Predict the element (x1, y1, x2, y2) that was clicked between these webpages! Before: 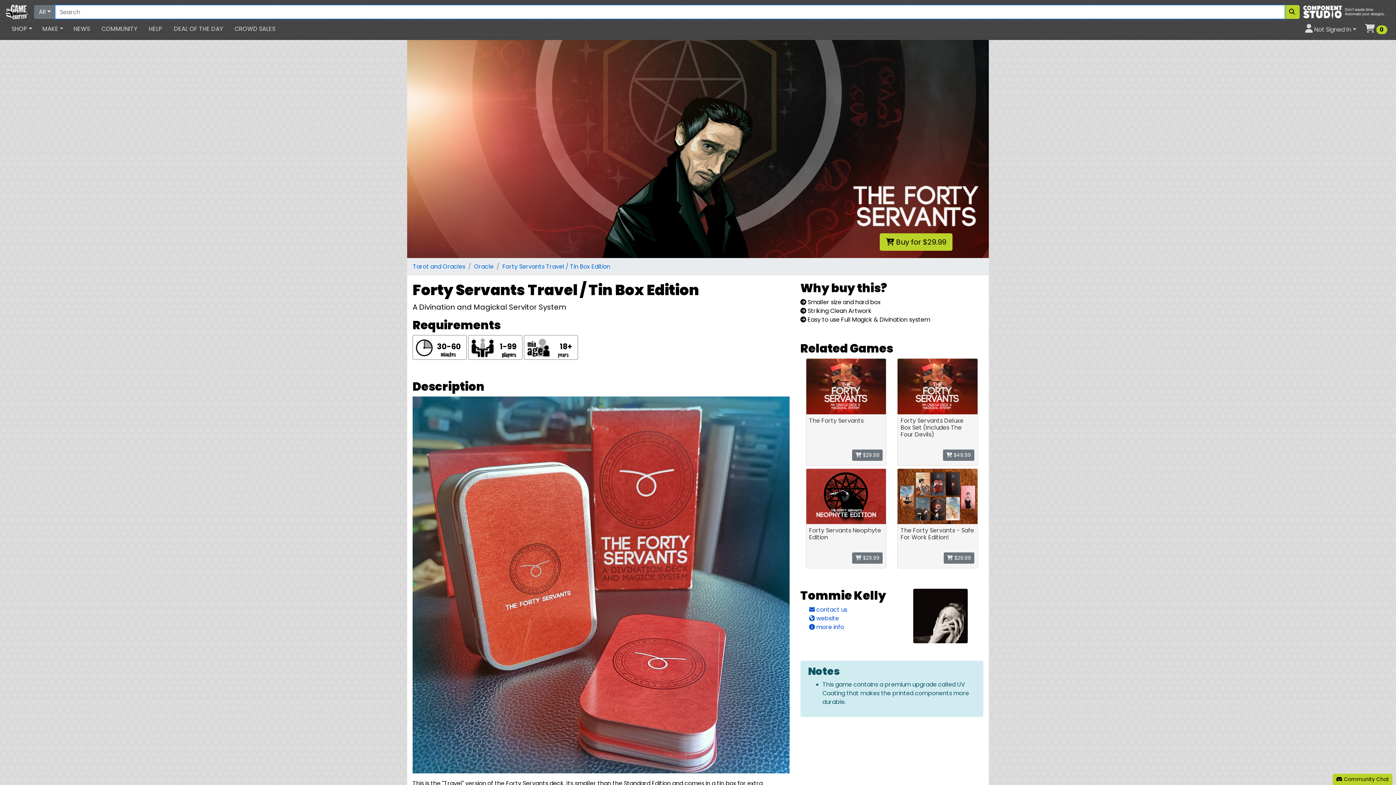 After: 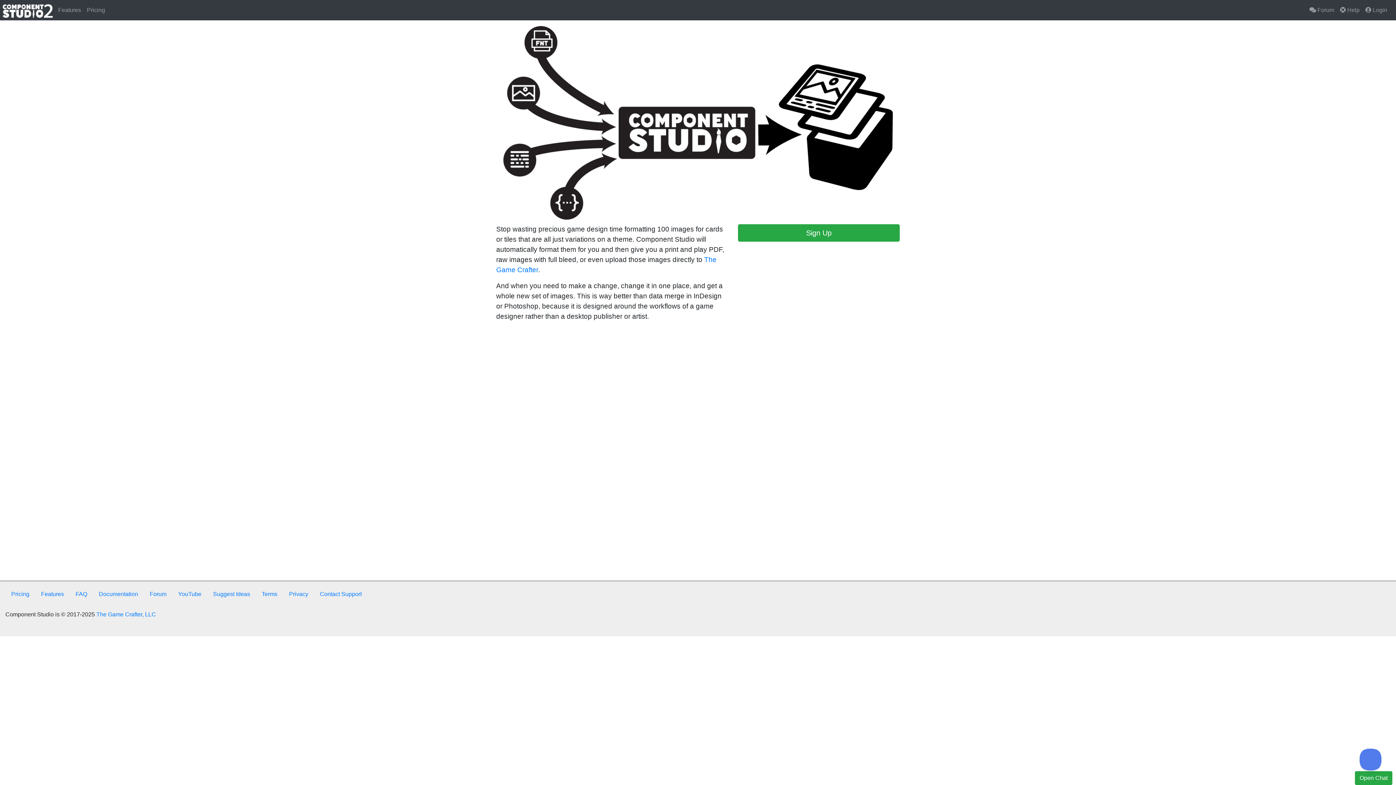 Action: bbox: (1302, 7, 1390, 15)